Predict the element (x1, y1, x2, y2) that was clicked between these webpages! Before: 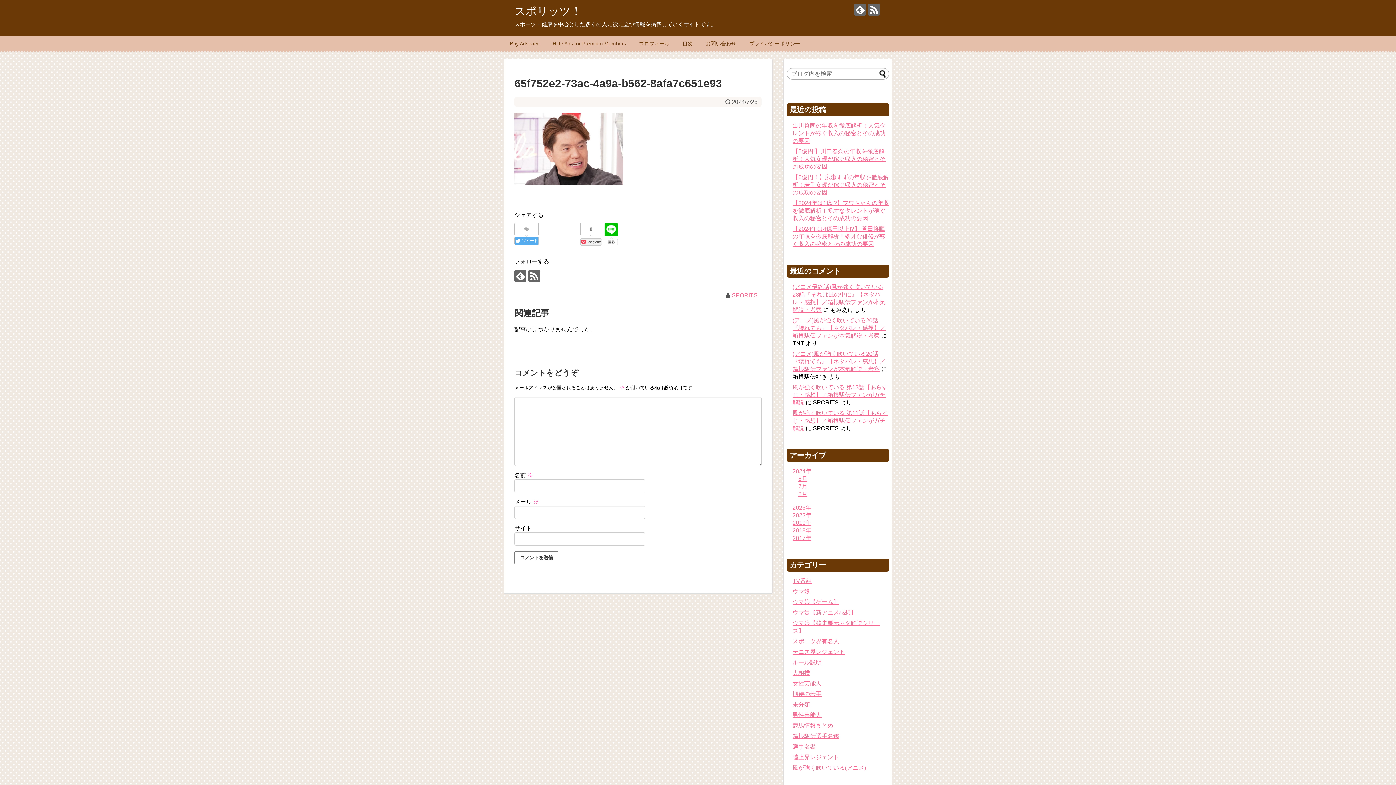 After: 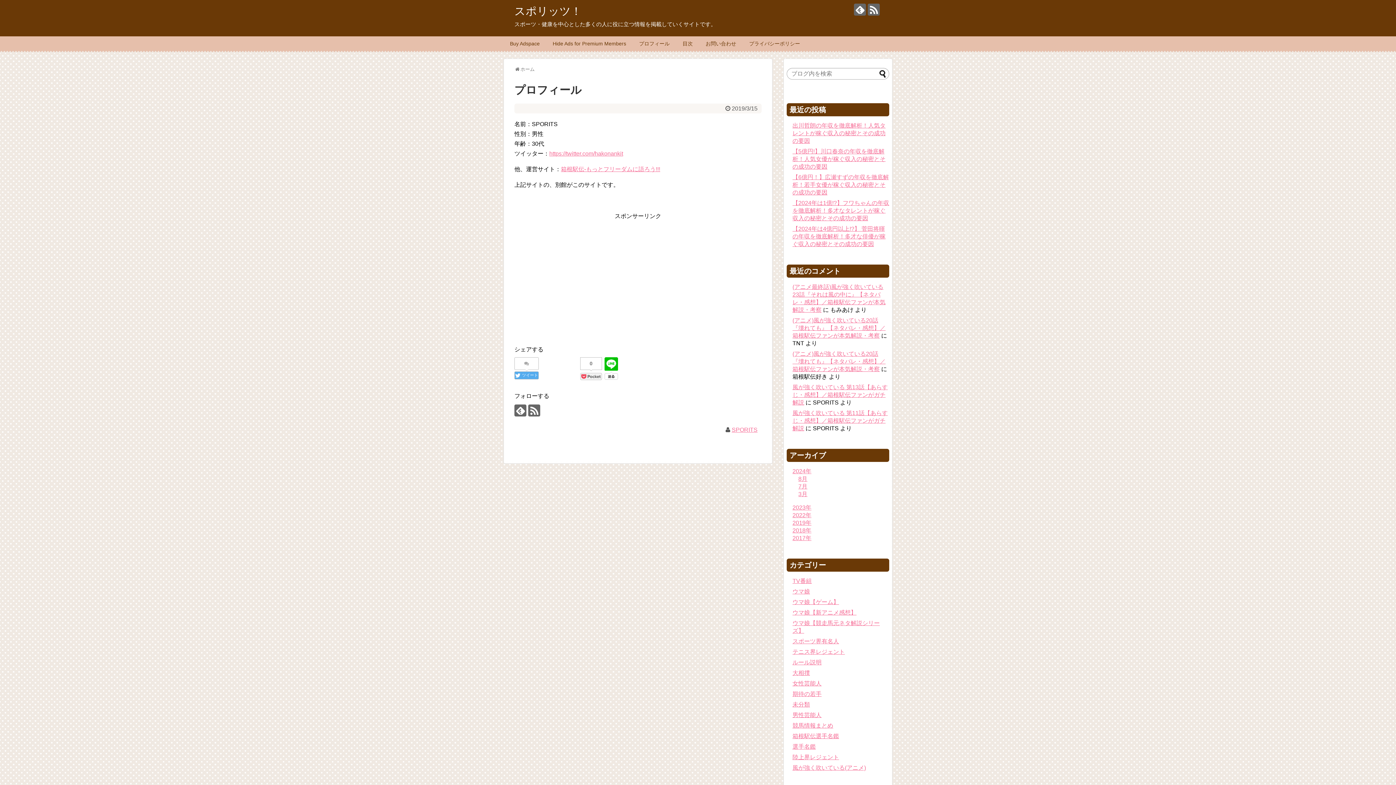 Action: label: プロフィール bbox: (635, 39, 673, 48)